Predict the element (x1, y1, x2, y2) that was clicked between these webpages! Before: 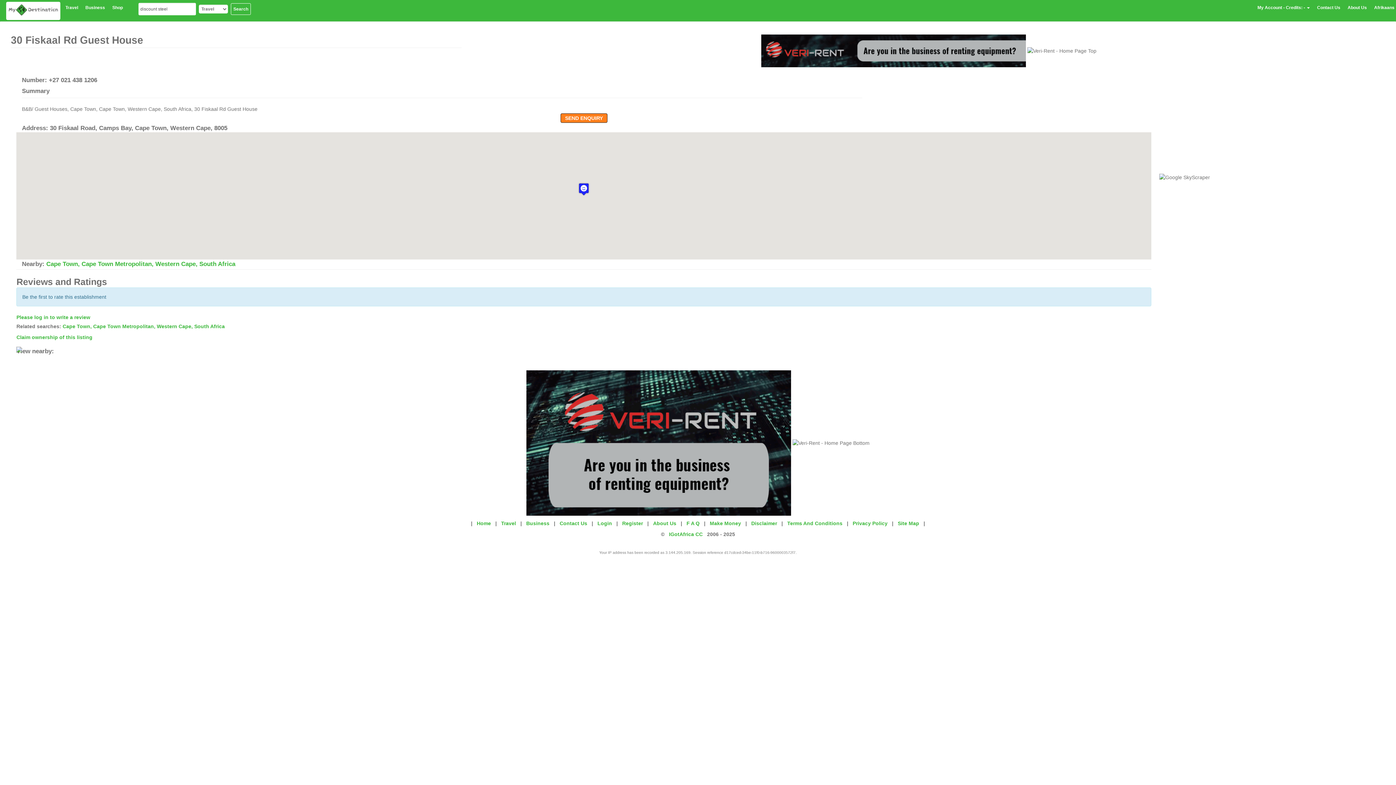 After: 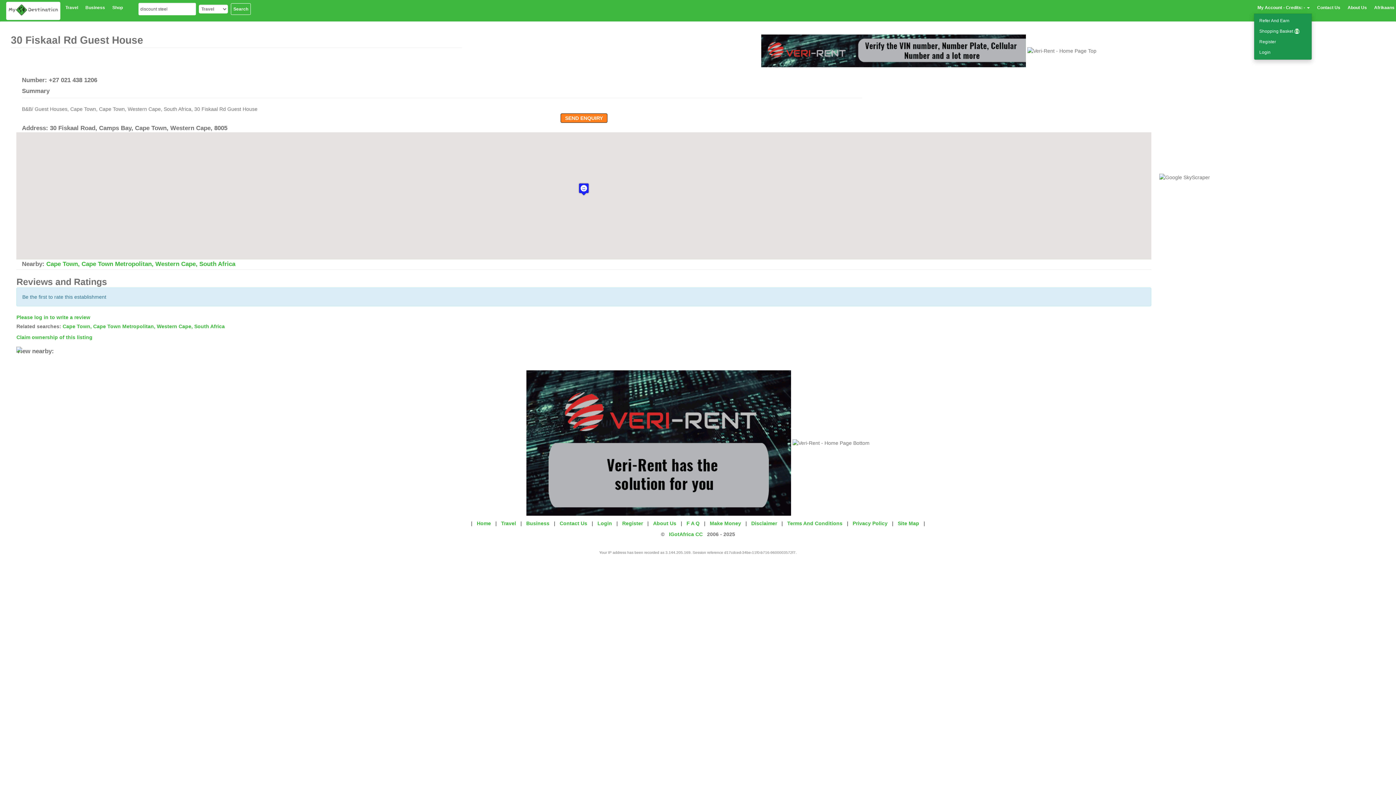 Action: bbox: (1255, 1, 1312, 13) label: My Account - Credits: - 